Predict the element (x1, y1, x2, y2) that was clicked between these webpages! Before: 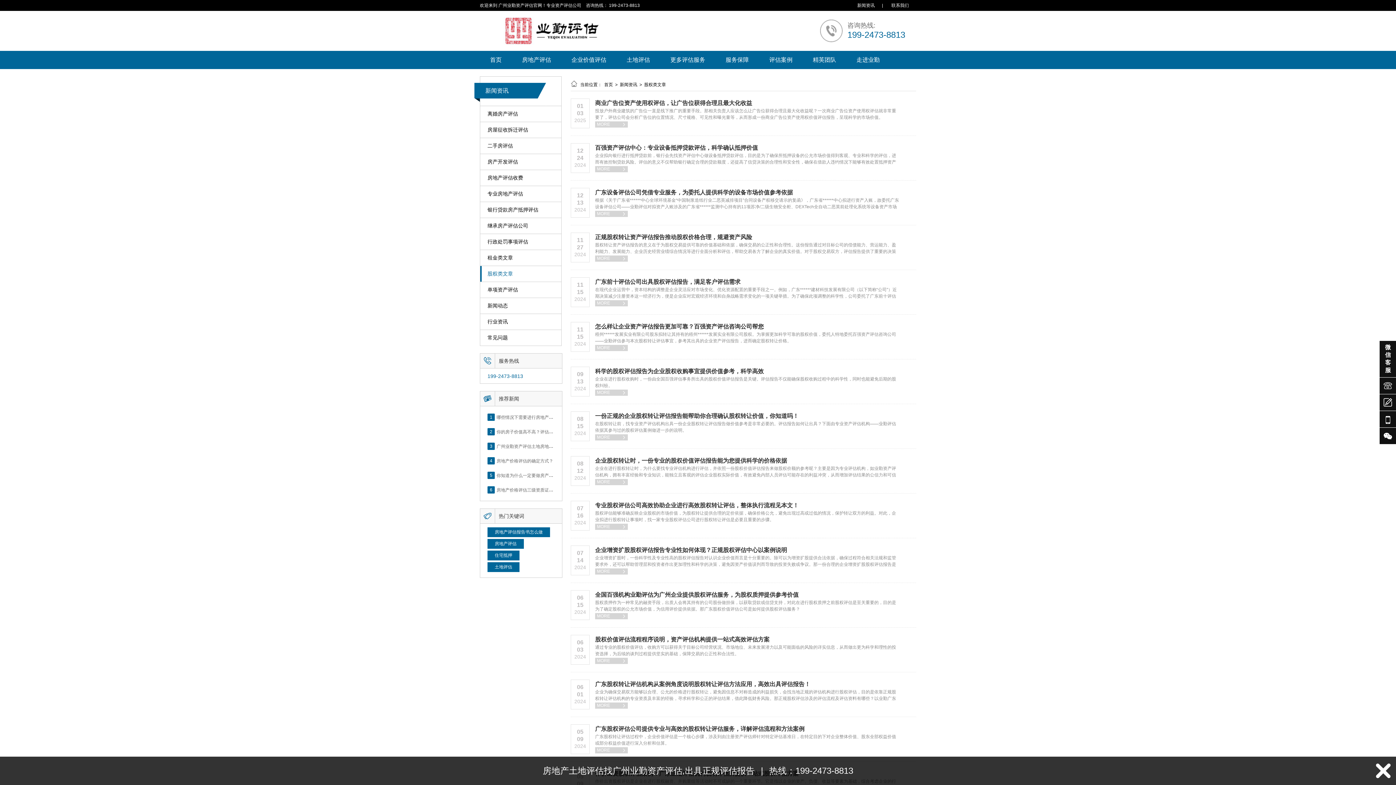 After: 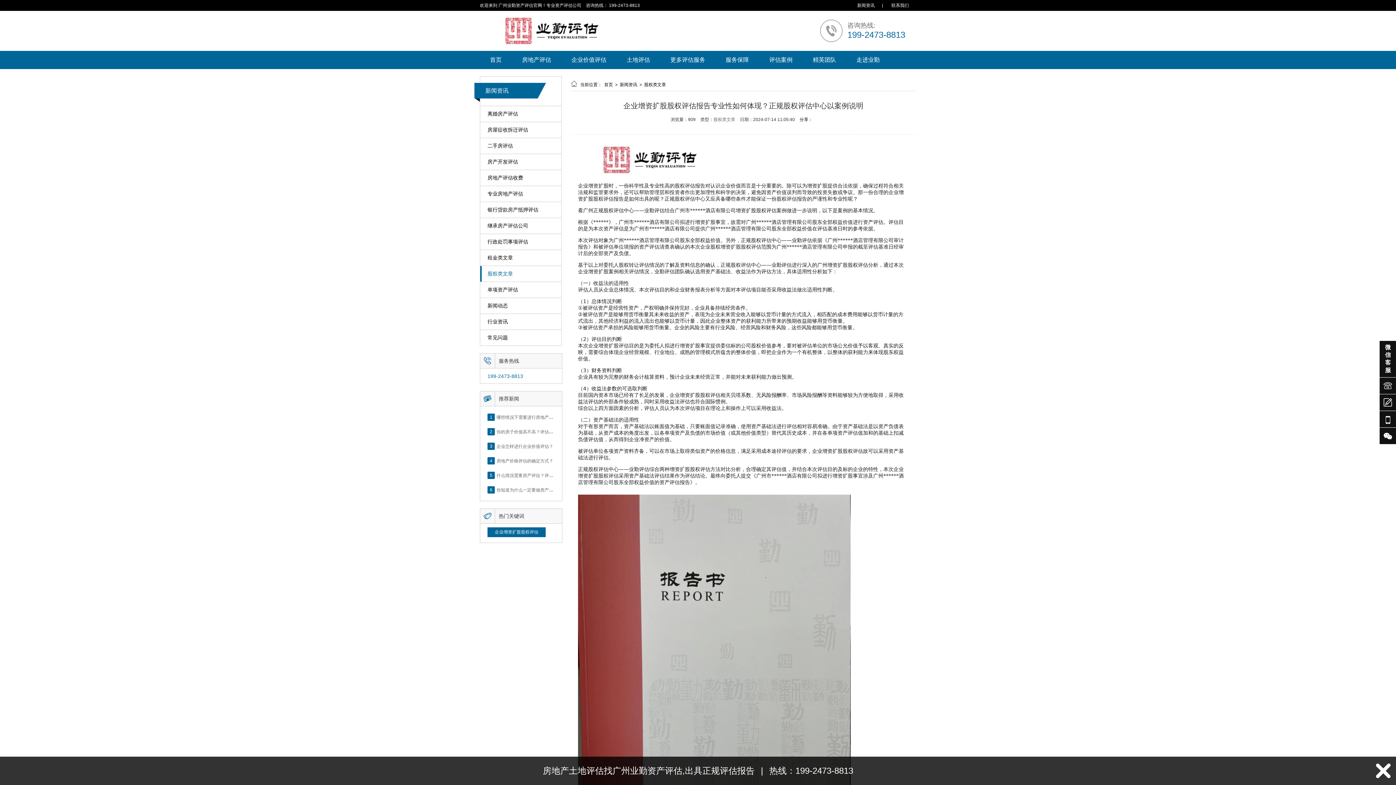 Action: label: 企业增资扩股股权评估报告专业性如何体现？正规股权评估中心以案例说明 bbox: (595, 547, 787, 553)